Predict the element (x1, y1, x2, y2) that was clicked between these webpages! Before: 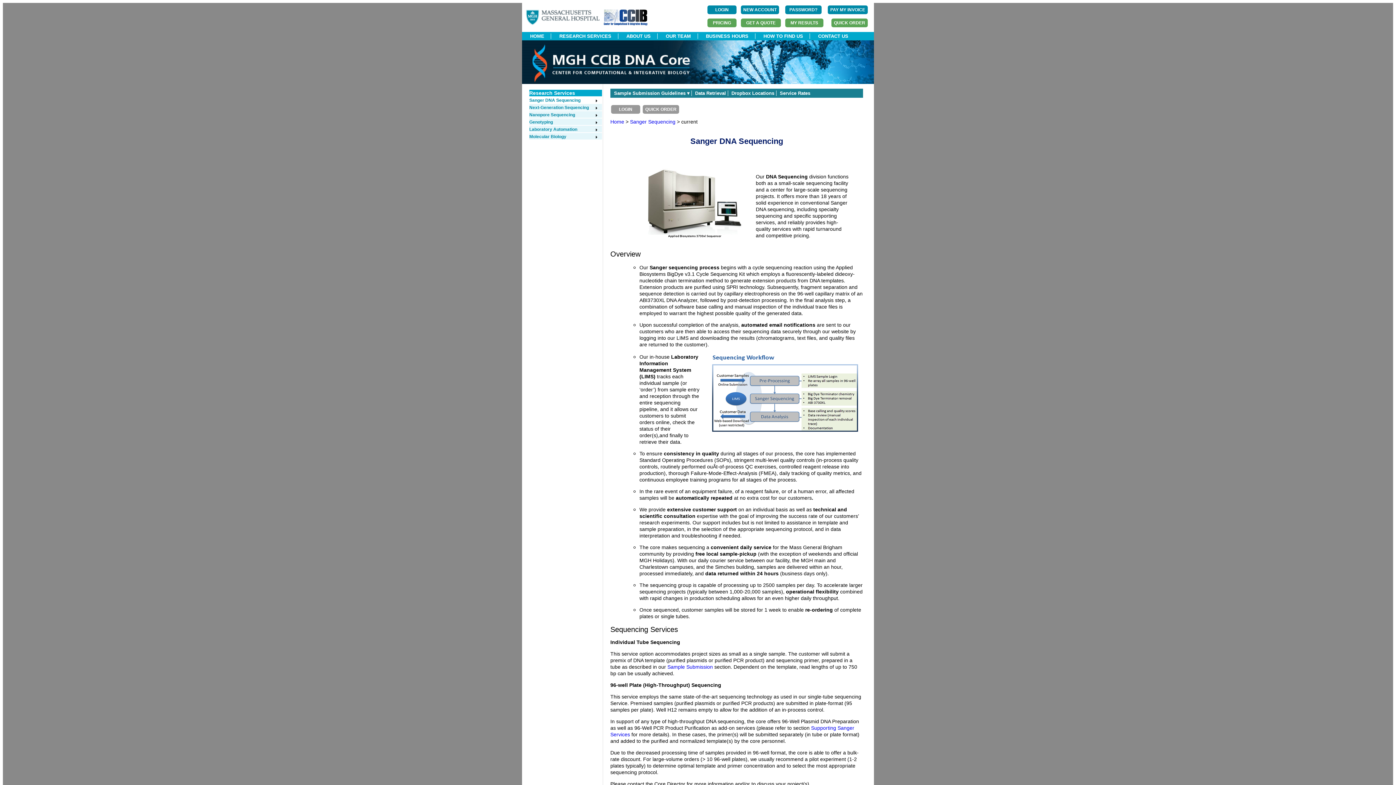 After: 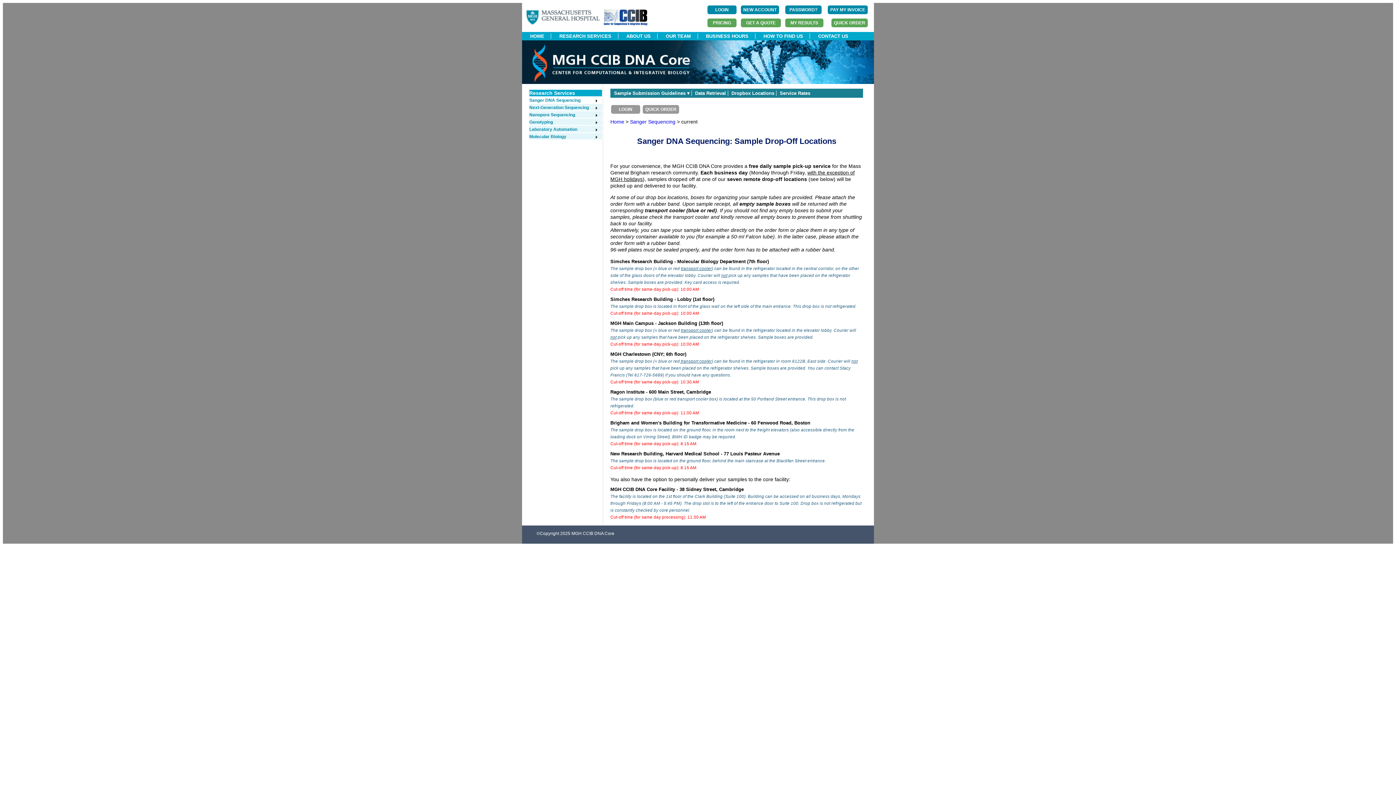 Action: bbox: (731, 90, 774, 96) label: Dropbox Locations